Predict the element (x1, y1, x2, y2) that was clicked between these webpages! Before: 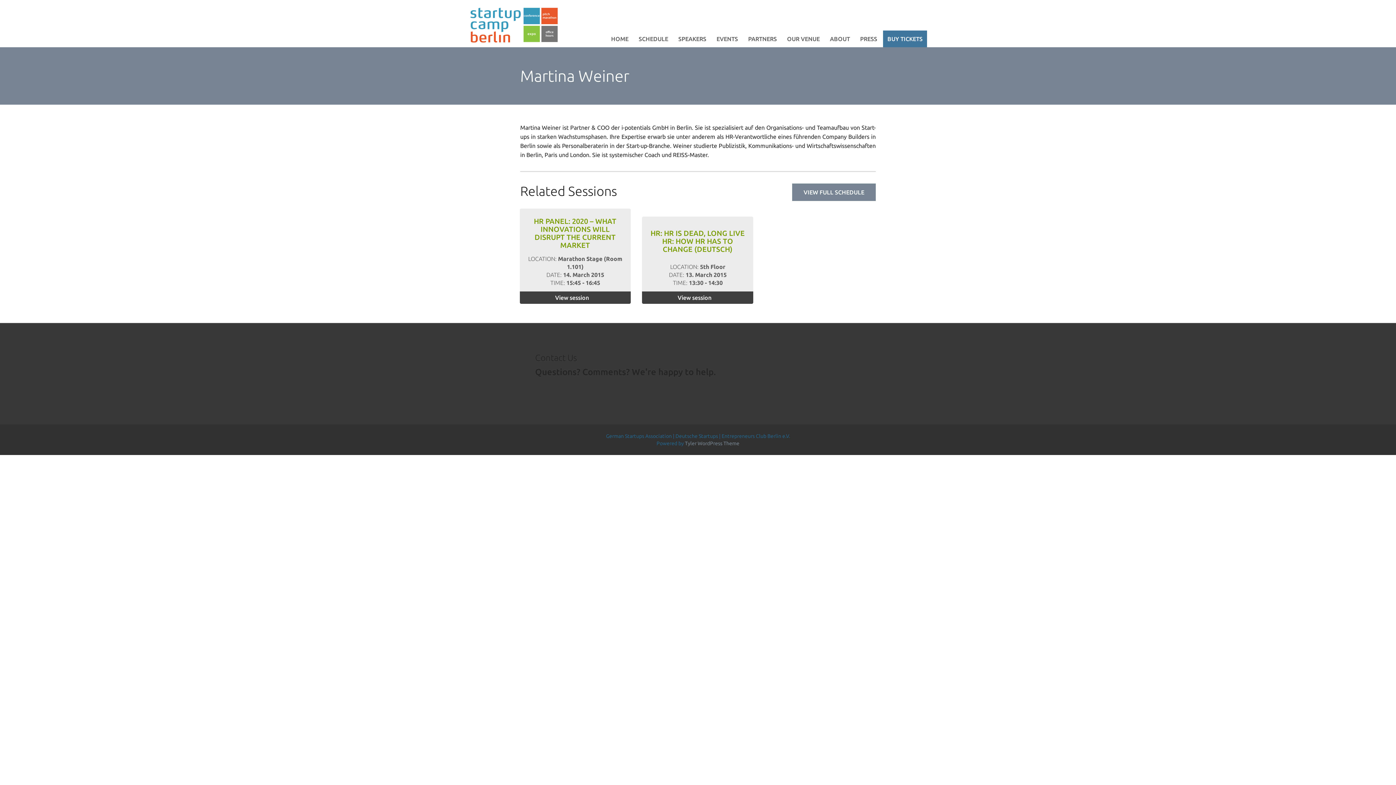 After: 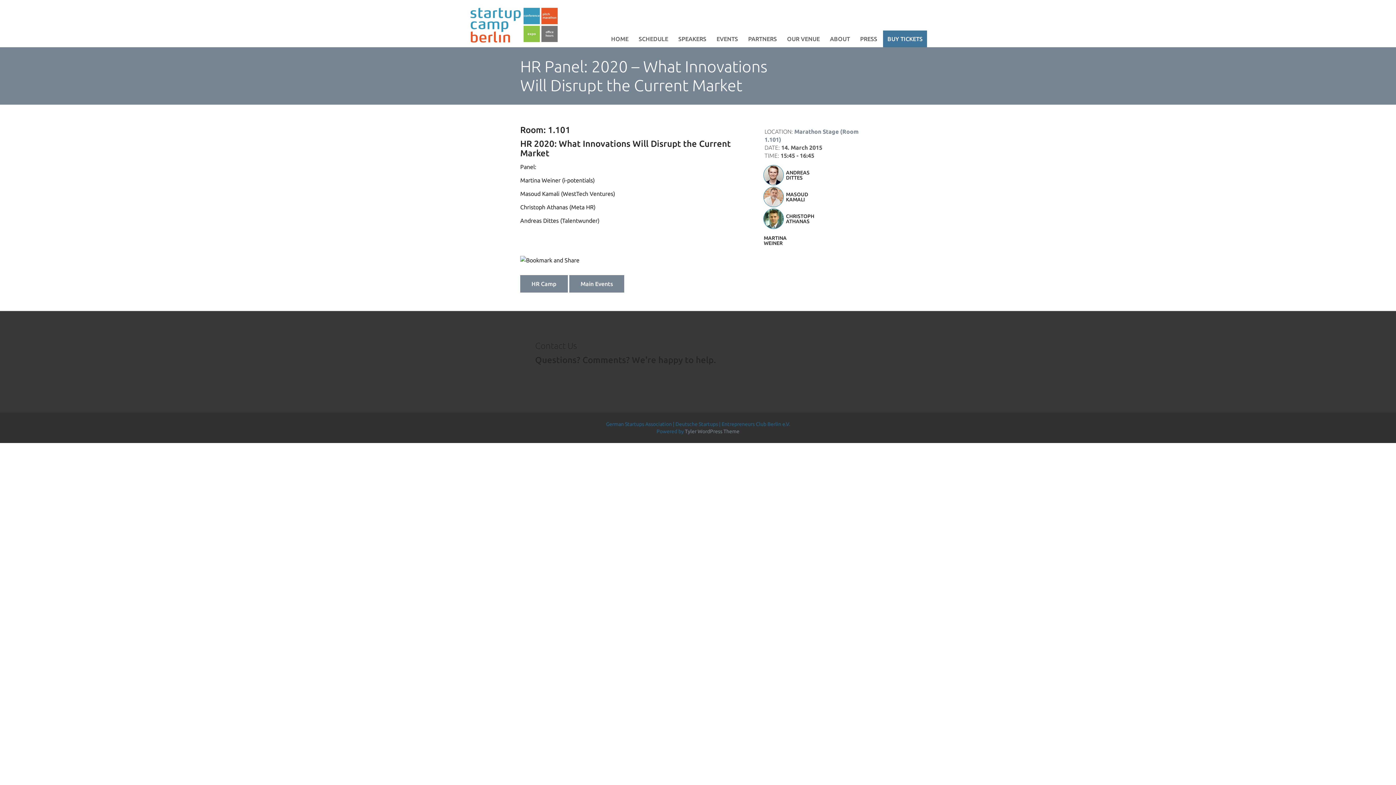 Action: bbox: (519, 208, 631, 304) label: HR PANEL: 2020 – WHAT INNOVATIONS WILL DISRUPT THE CURRENT MARKET
LOCATION: Marathon Stage (Room 1.101)
DATE: 14. March 2015
TIME: 15:45 - 16:45
View session 